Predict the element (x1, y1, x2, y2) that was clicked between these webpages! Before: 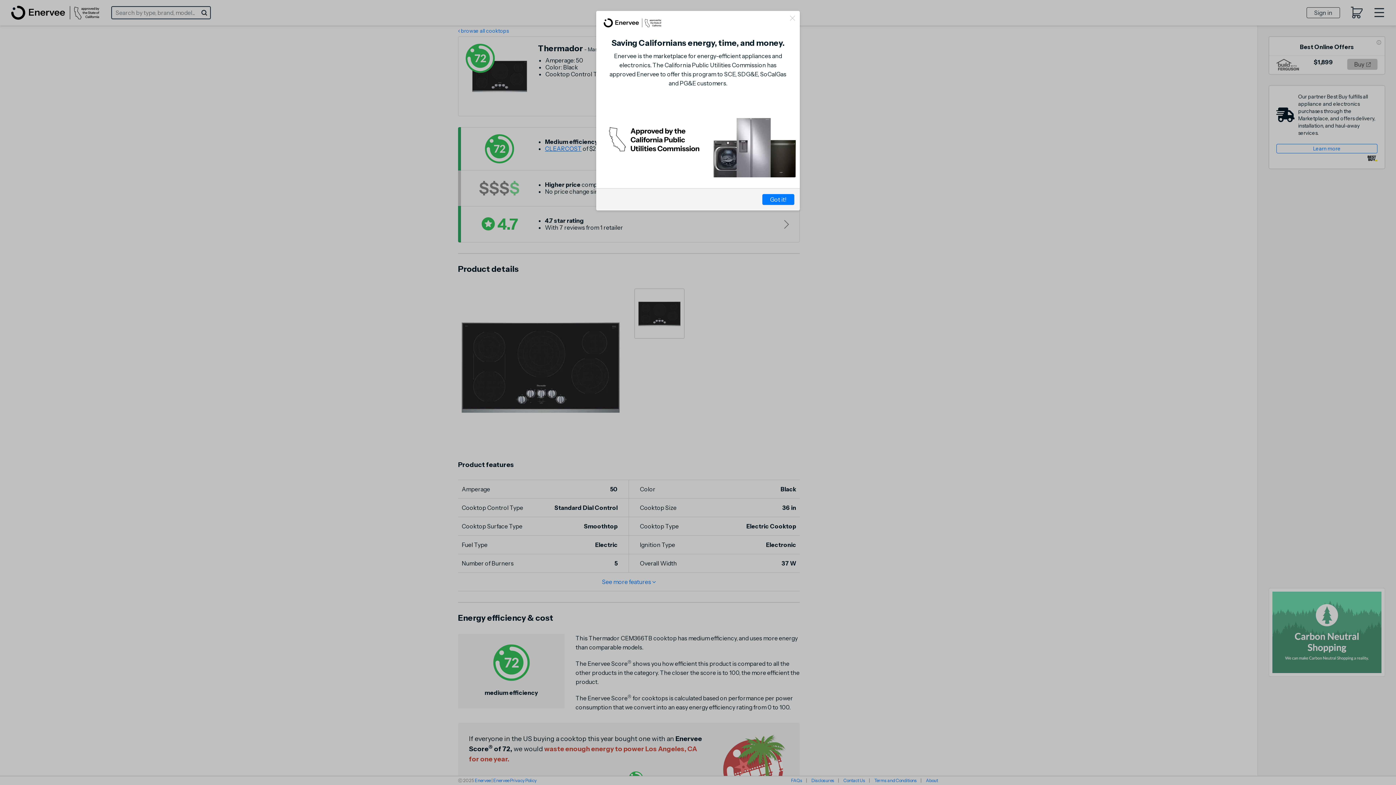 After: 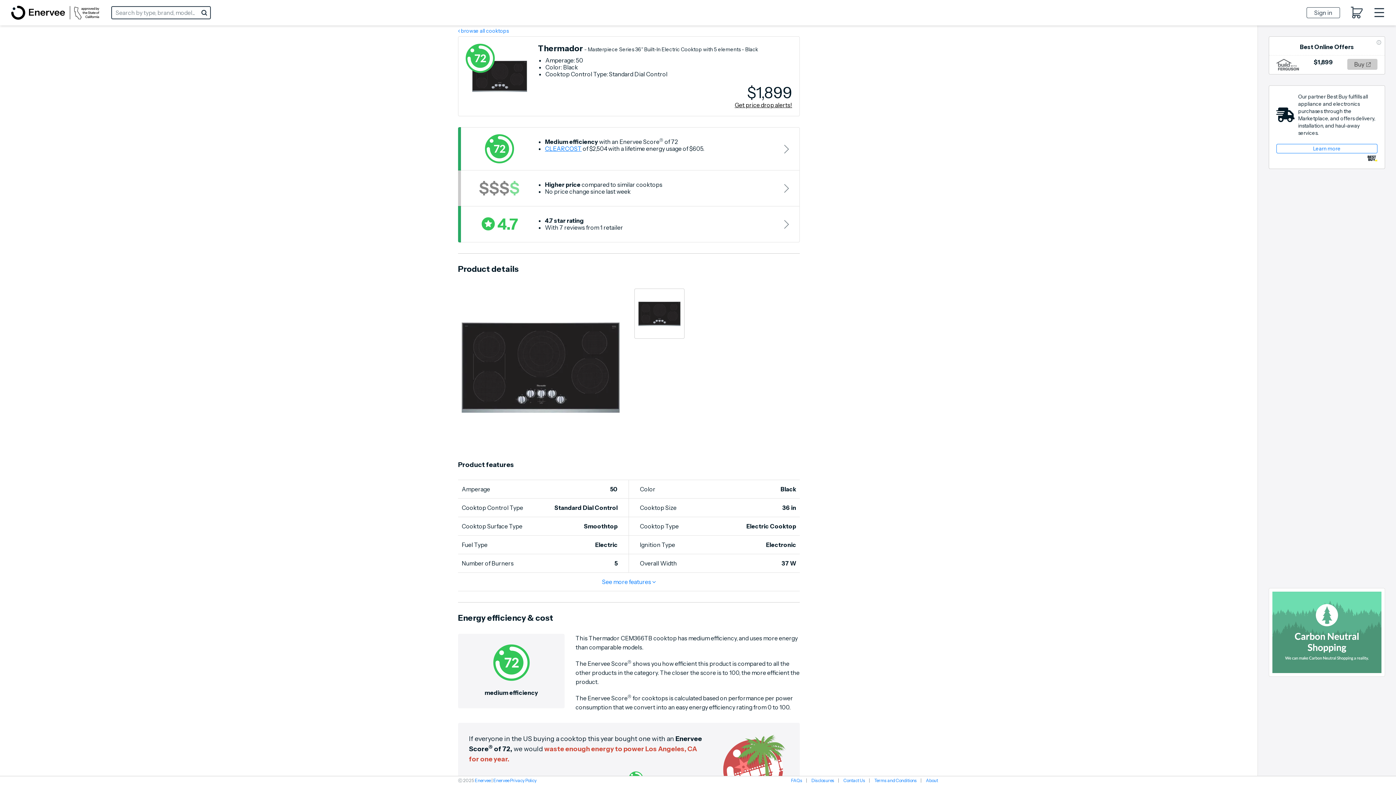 Action: bbox: (603, 18, 661, 27)